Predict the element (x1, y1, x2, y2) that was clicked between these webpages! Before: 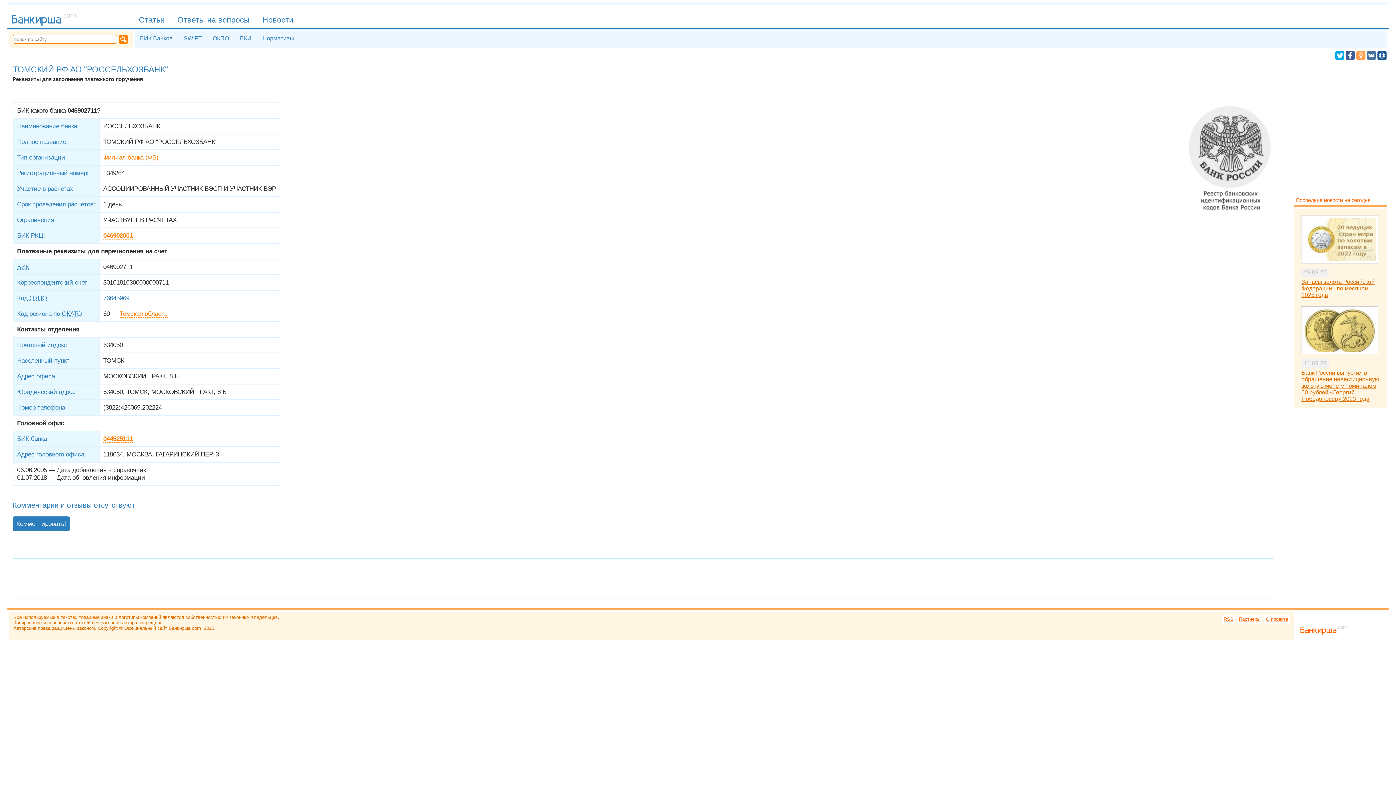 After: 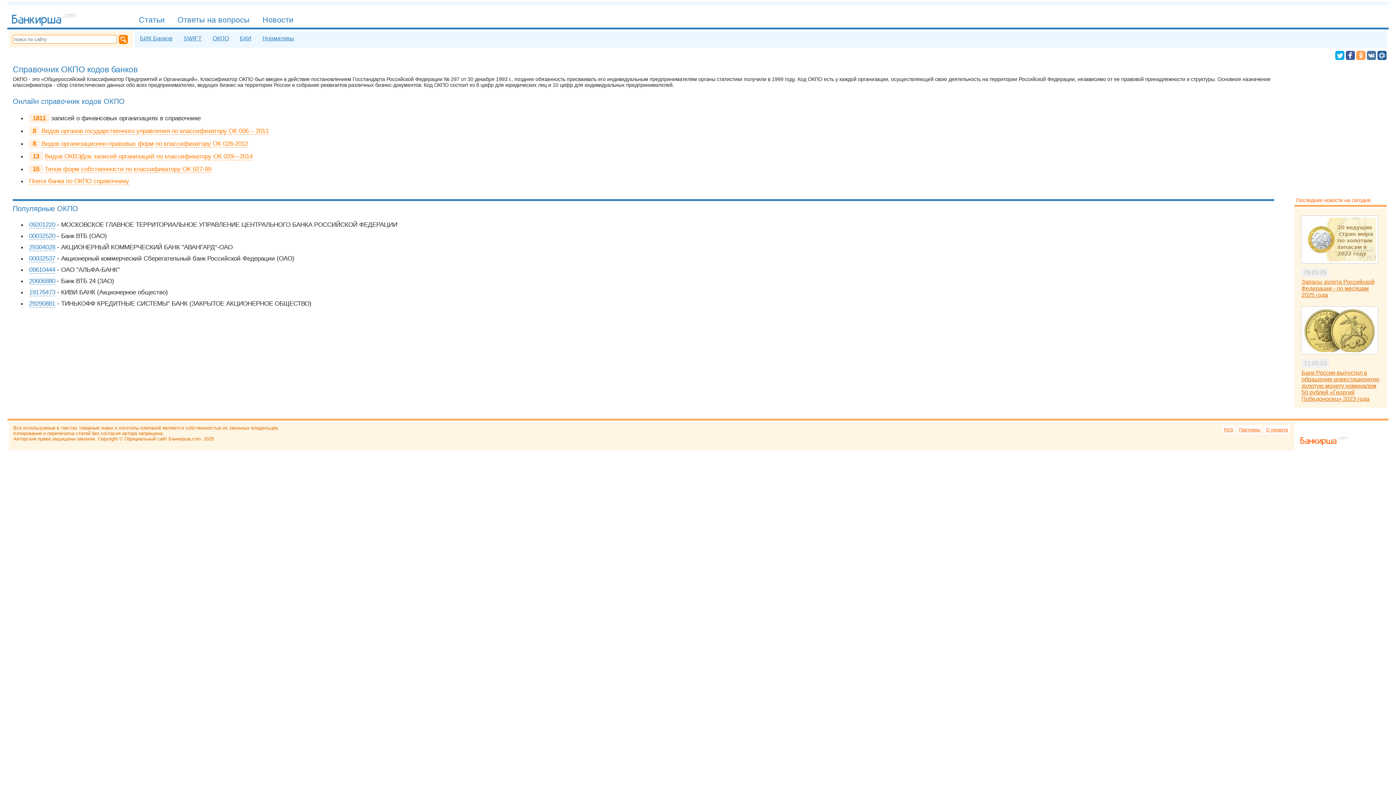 Action: bbox: (209, 33, 232, 44) label: ОКПО